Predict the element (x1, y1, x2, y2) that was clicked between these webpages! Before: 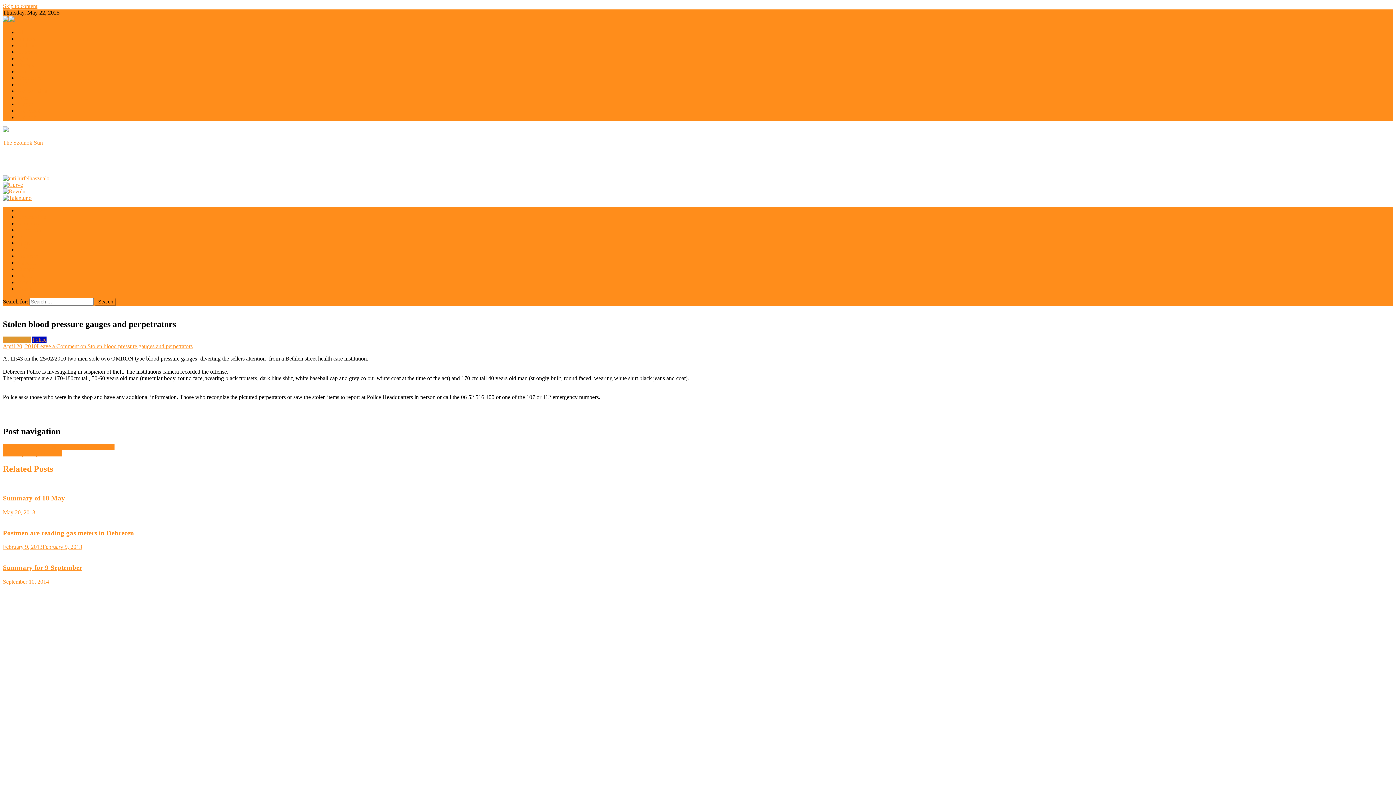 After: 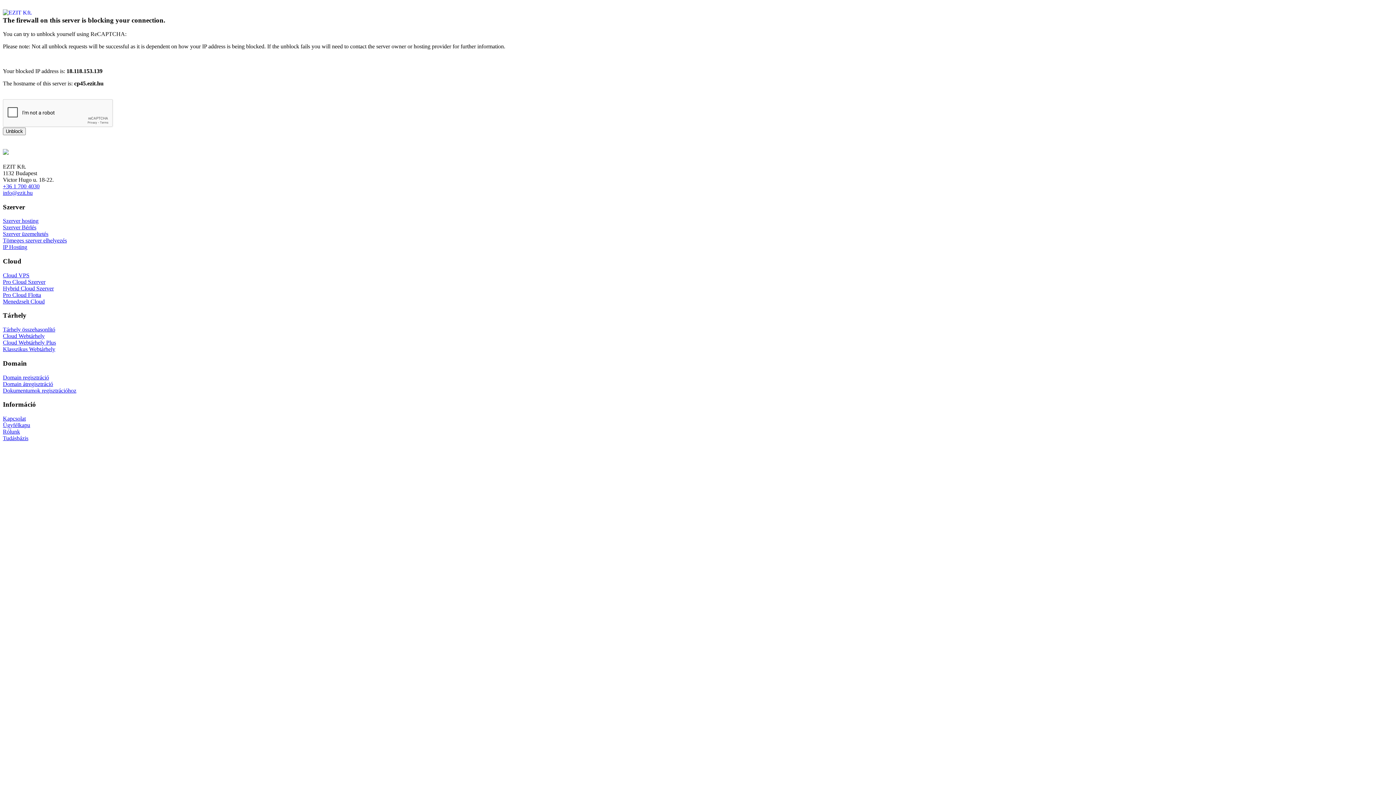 Action: bbox: (17, 74, 42, 81) label: Kecskemét